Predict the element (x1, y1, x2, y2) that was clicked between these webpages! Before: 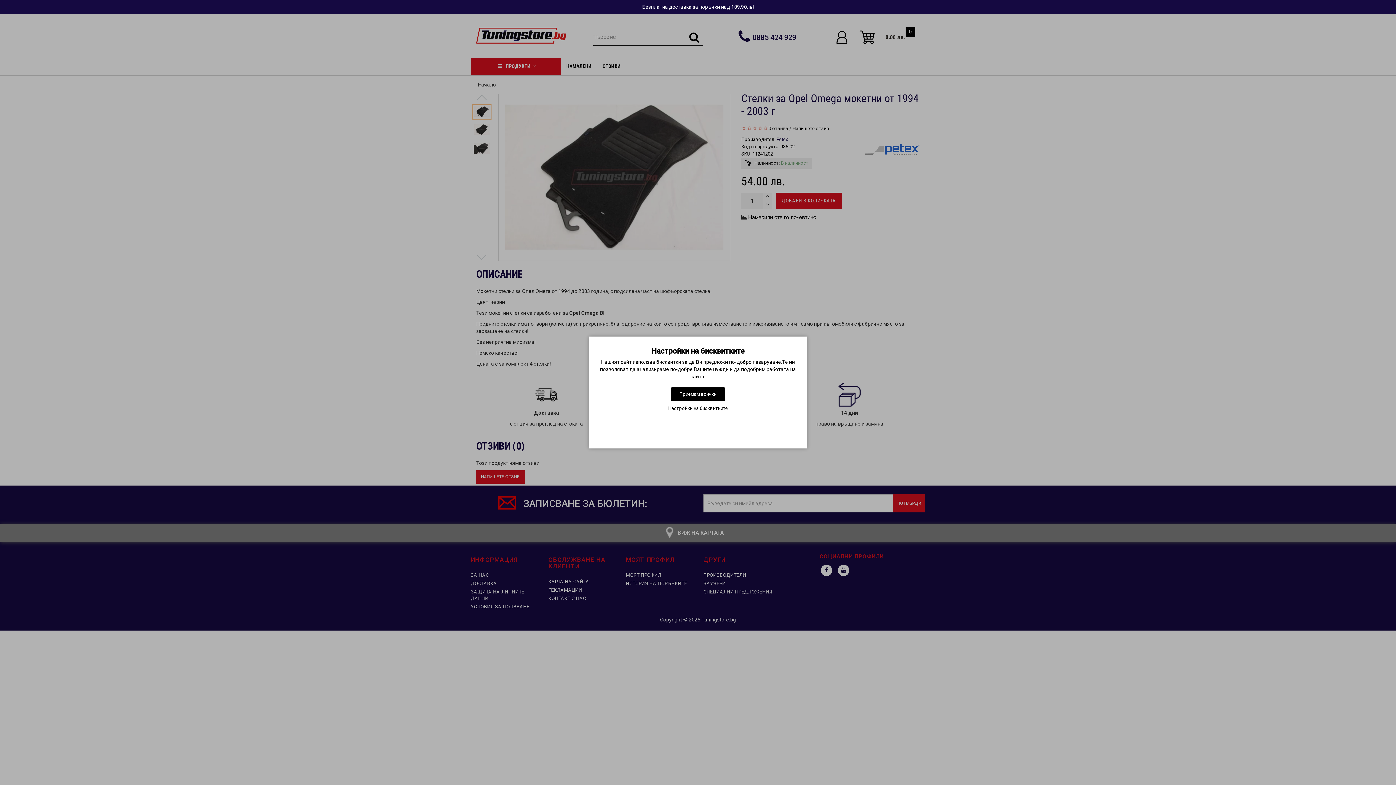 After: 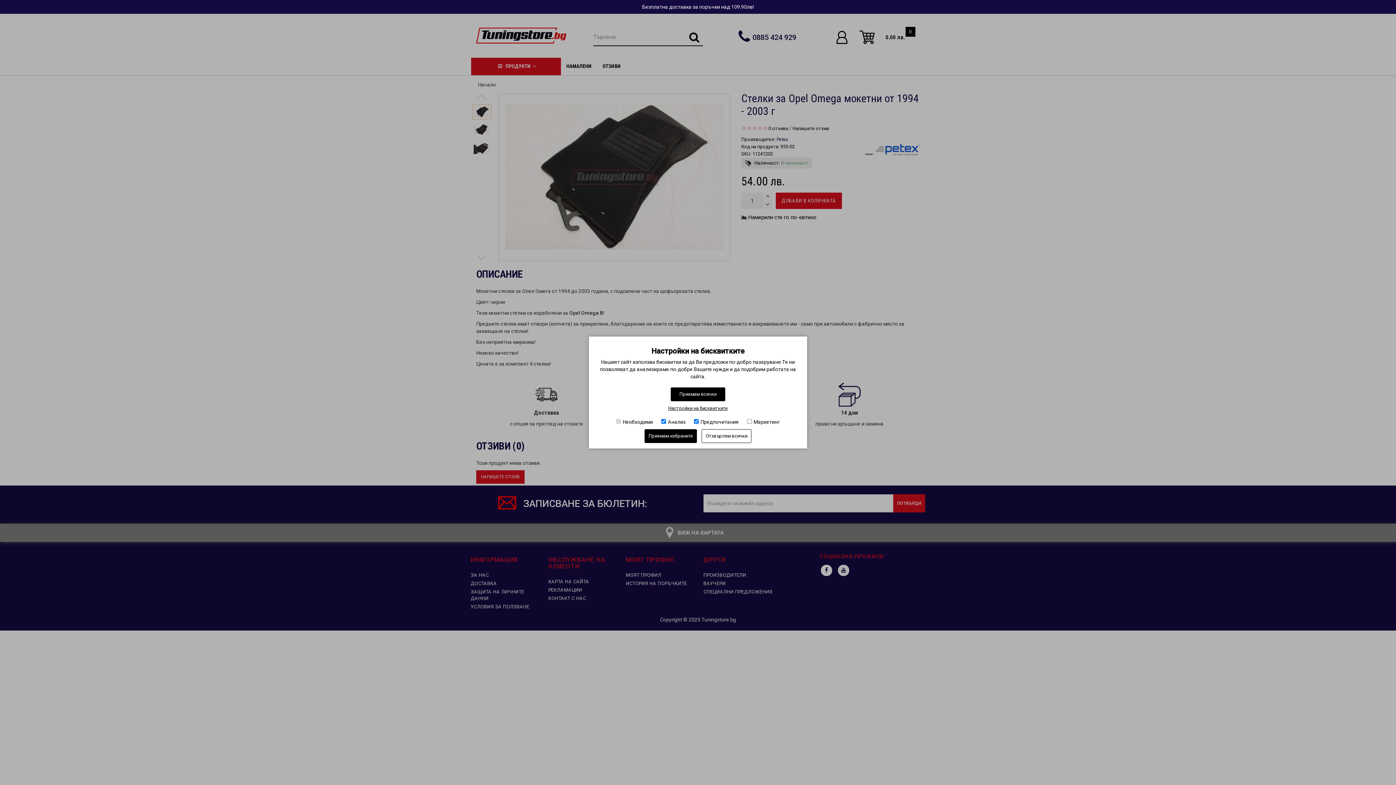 Action: bbox: (668, 405, 728, 412) label: Настройки на бисквитките